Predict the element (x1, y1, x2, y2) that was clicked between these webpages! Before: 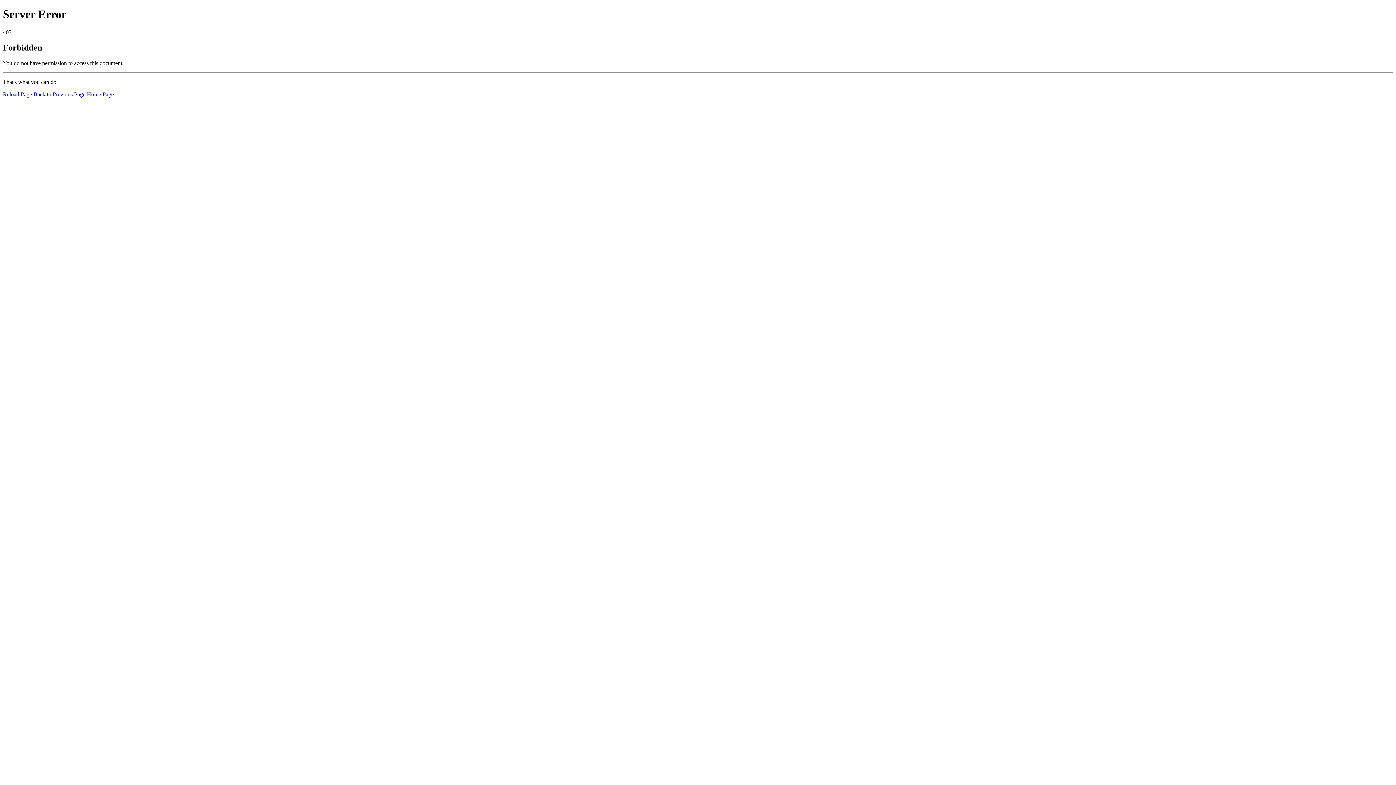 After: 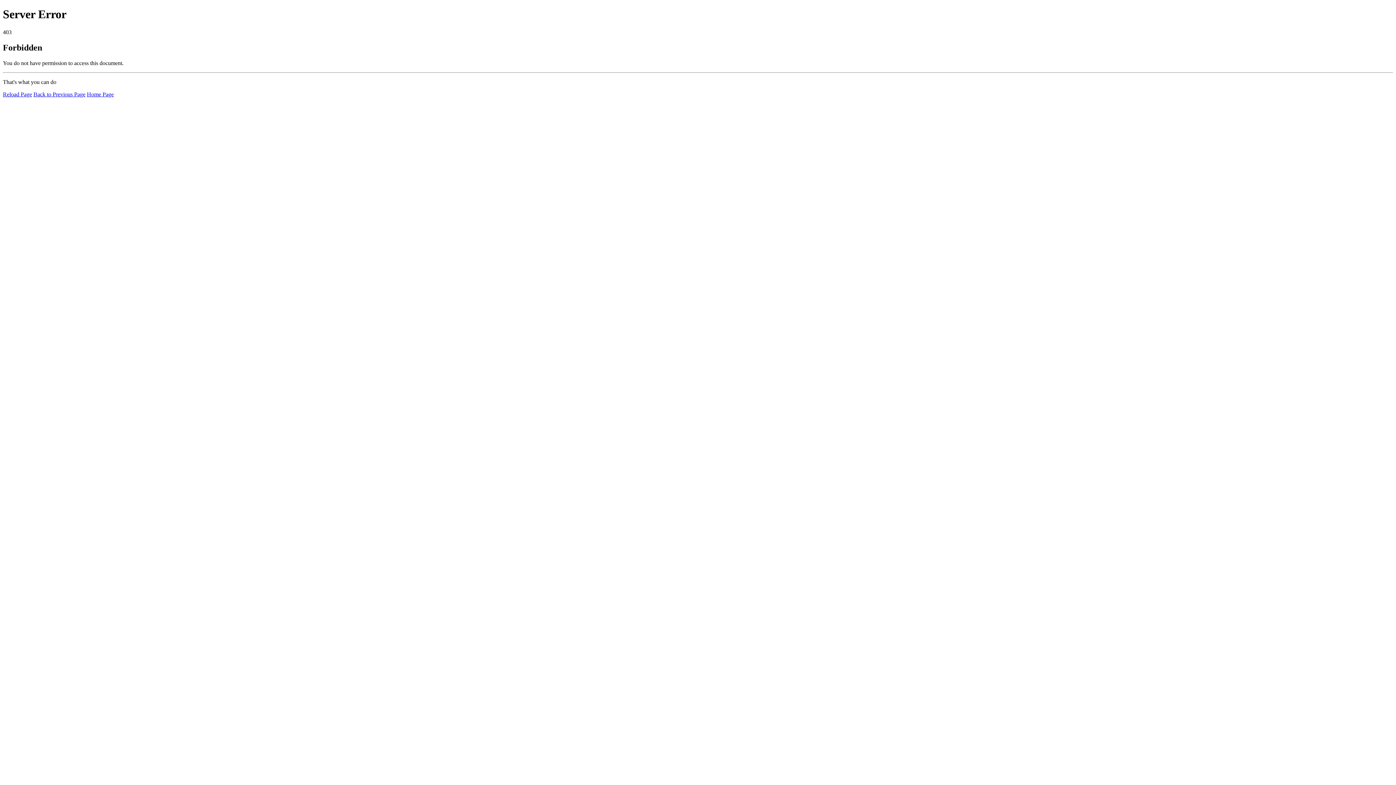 Action: bbox: (86, 91, 113, 97) label: Home Page